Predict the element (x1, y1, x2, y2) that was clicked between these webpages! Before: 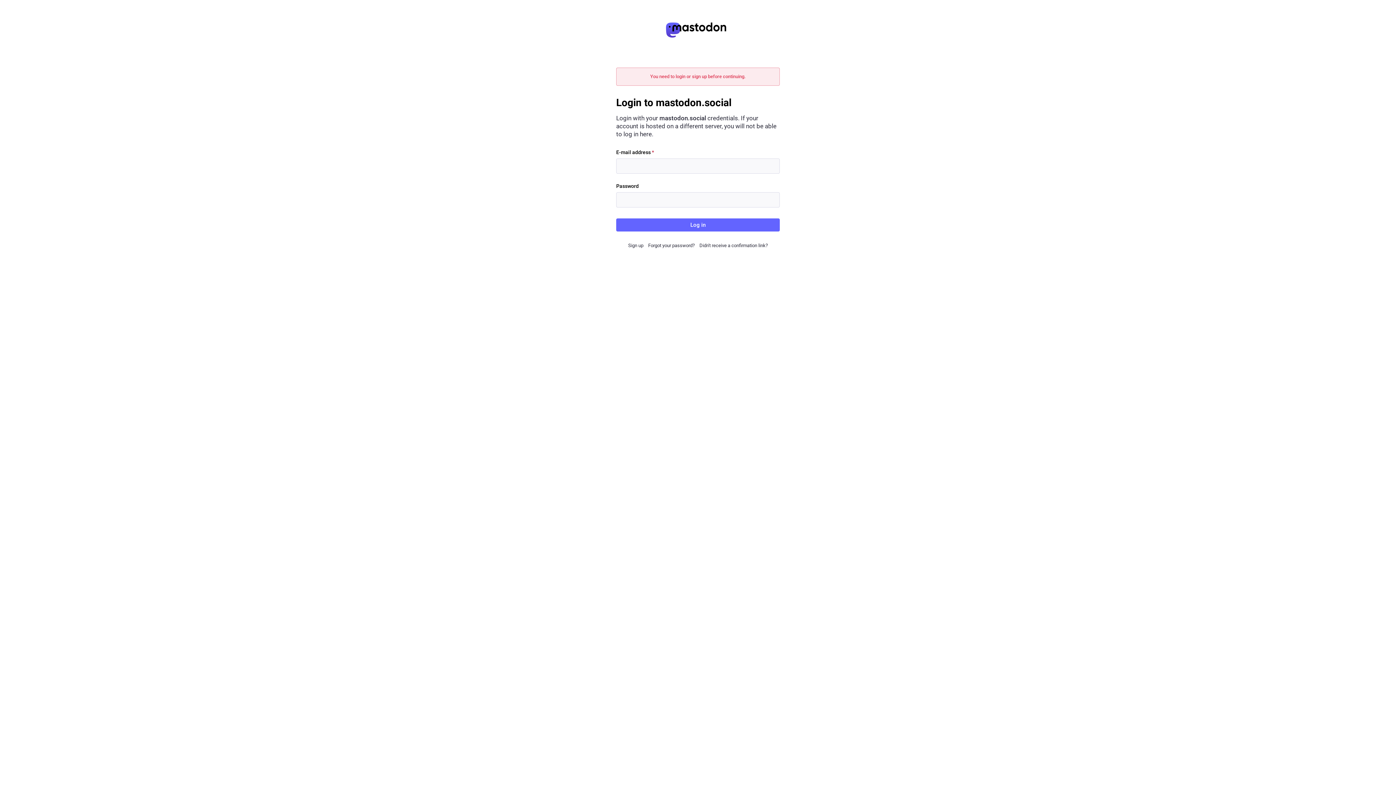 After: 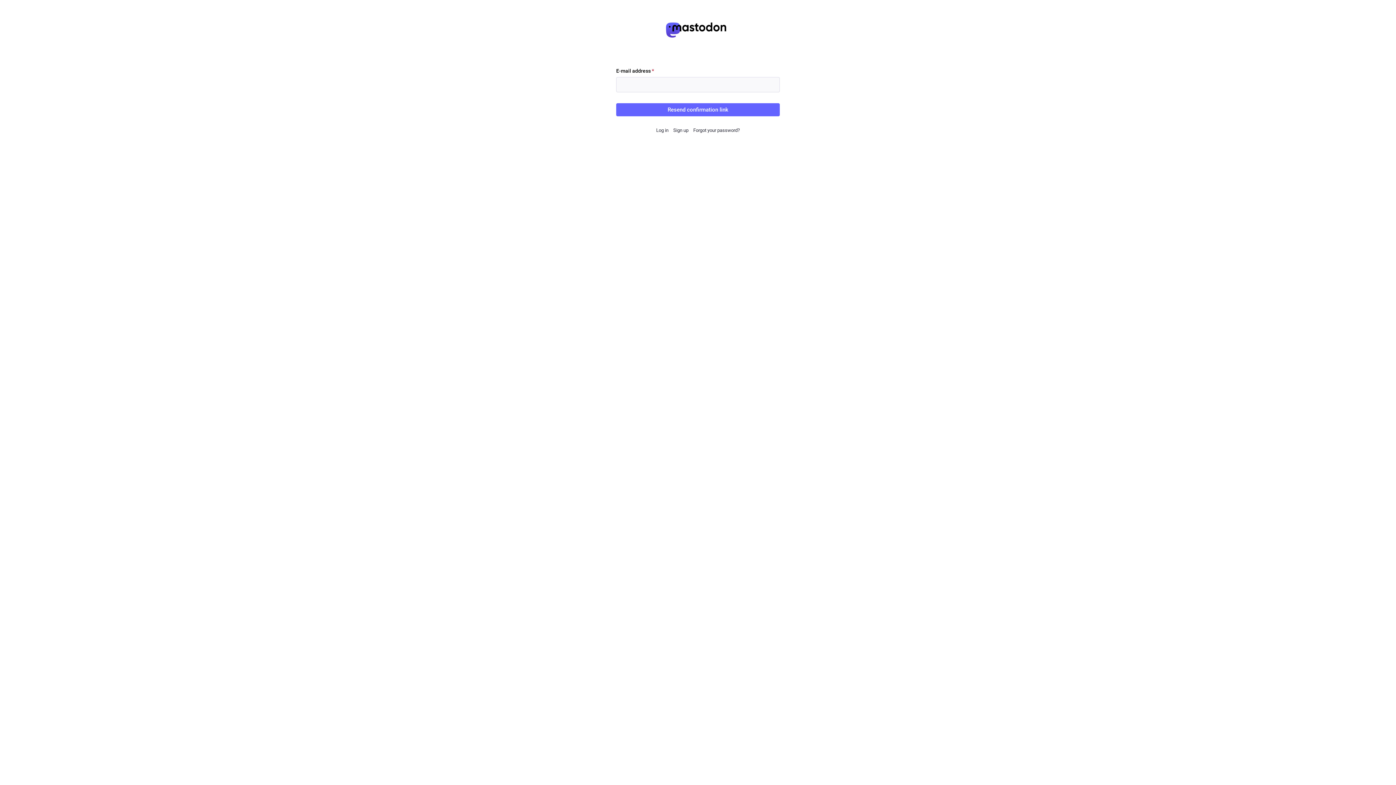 Action: bbox: (699, 242, 768, 248) label: Didn't receive a confirmation link?